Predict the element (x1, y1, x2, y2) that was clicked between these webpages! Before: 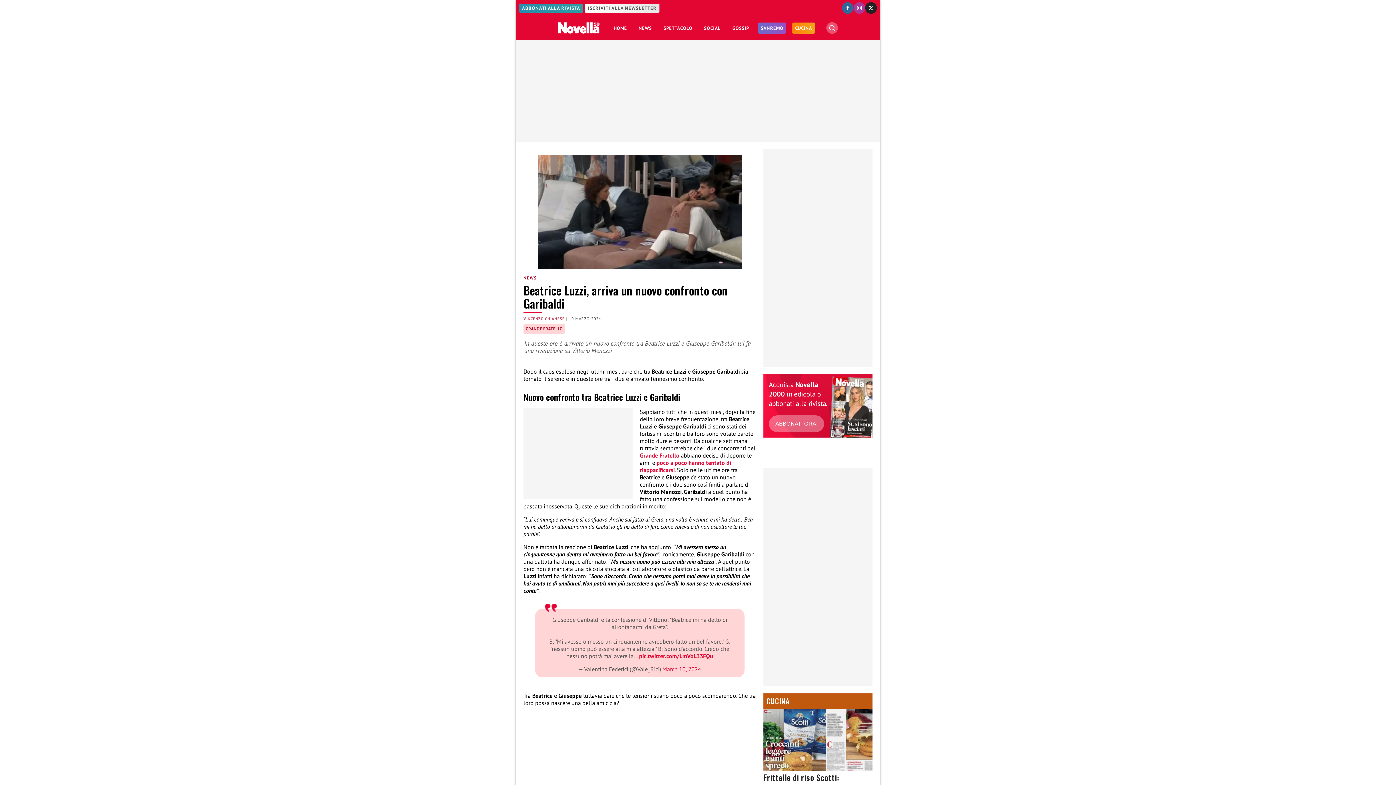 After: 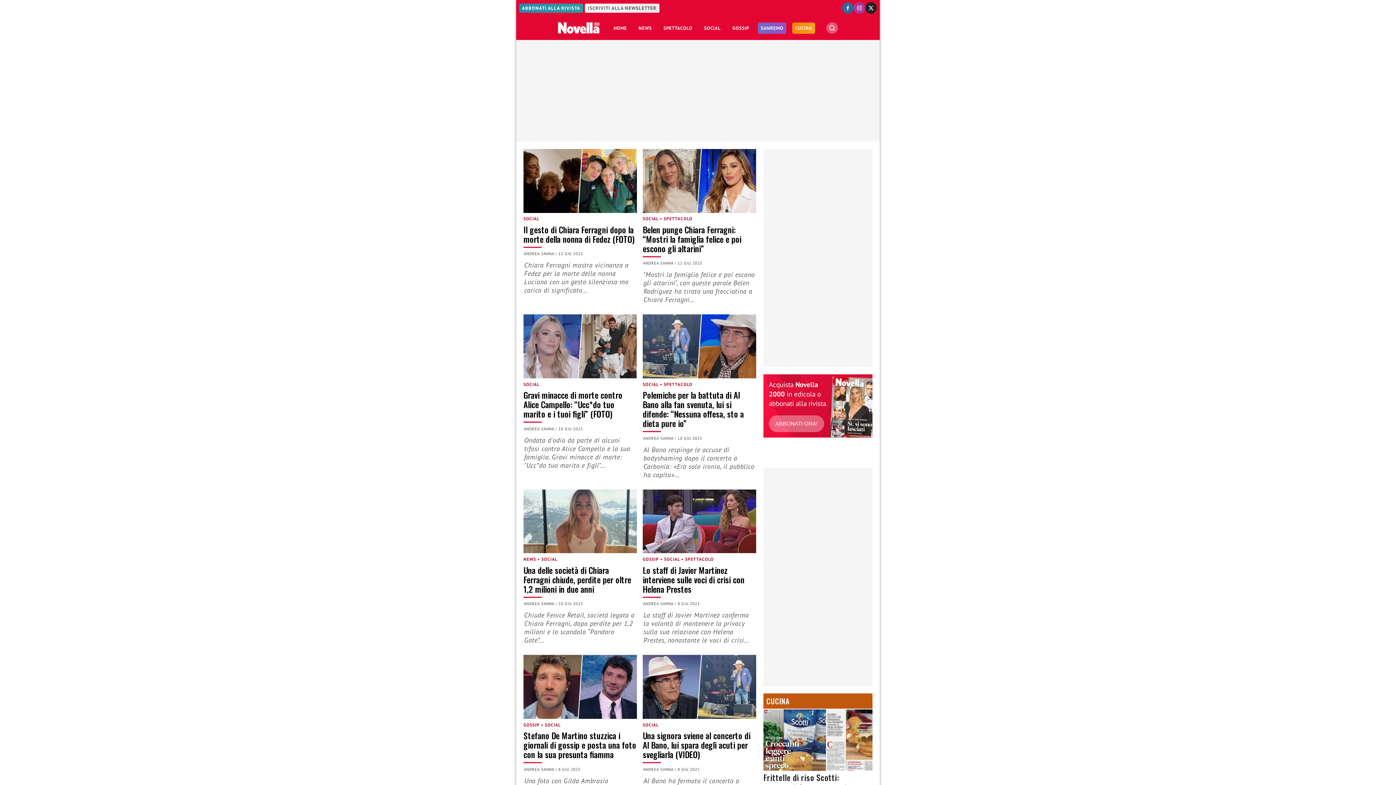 Action: label: SOCIAL bbox: (701, 18, 723, 37)